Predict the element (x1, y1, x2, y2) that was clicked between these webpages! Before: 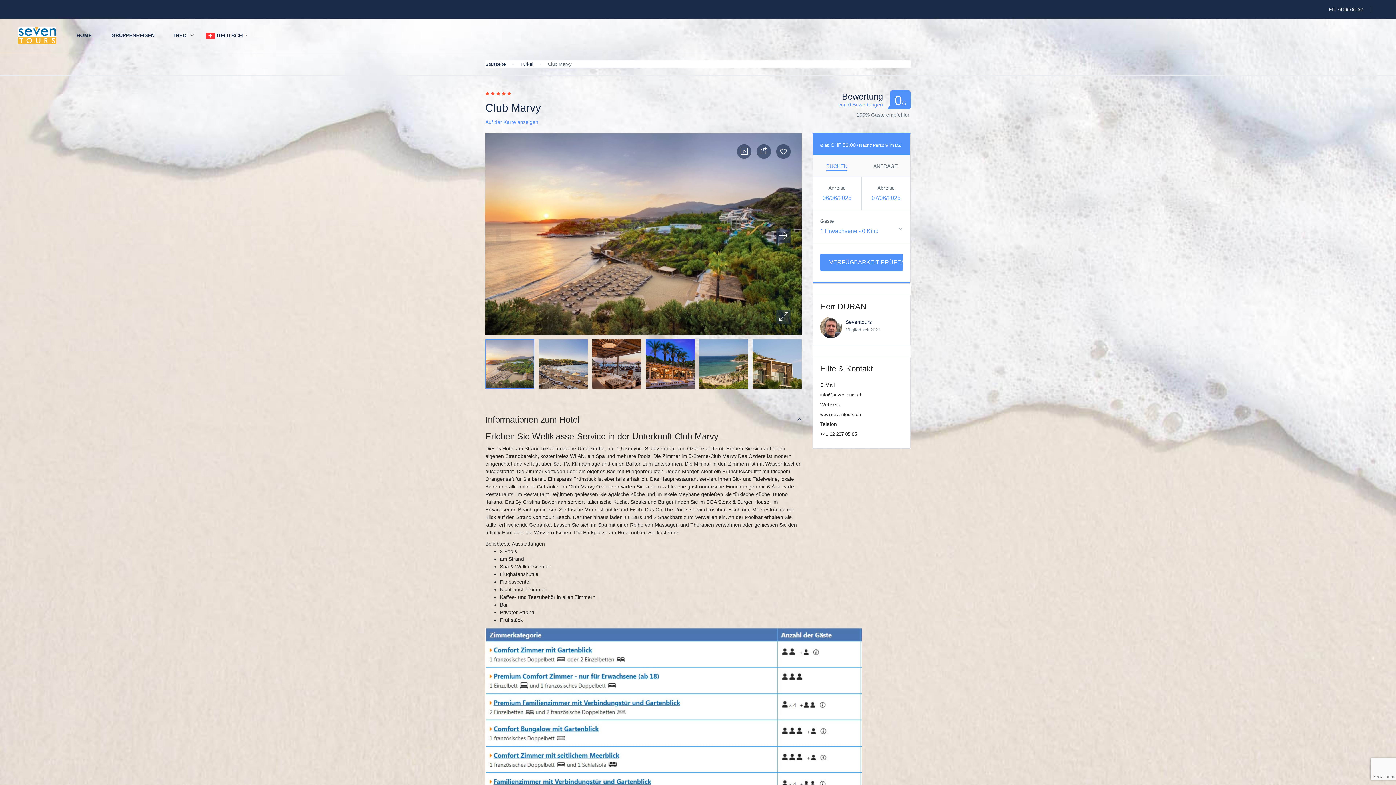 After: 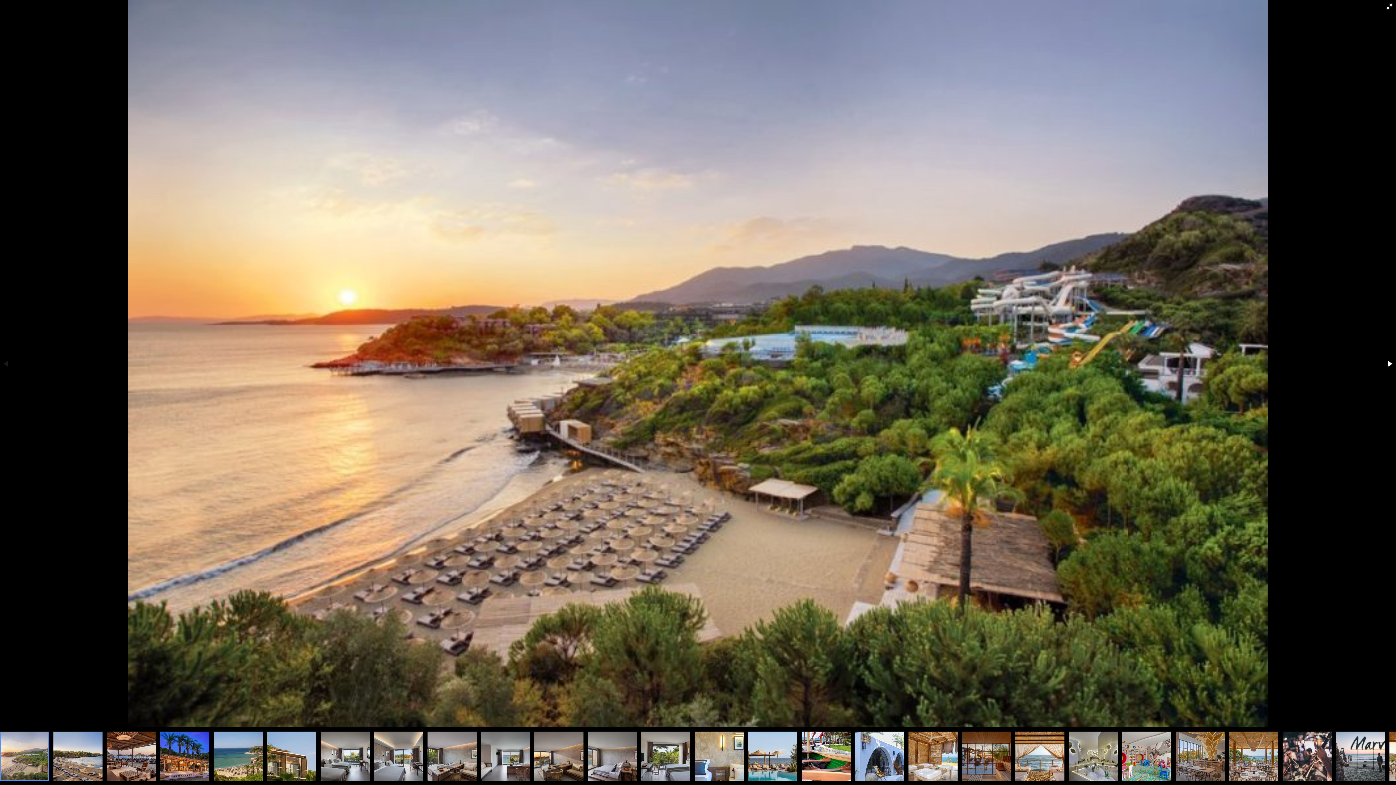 Action: bbox: (776, 309, 790, 324)